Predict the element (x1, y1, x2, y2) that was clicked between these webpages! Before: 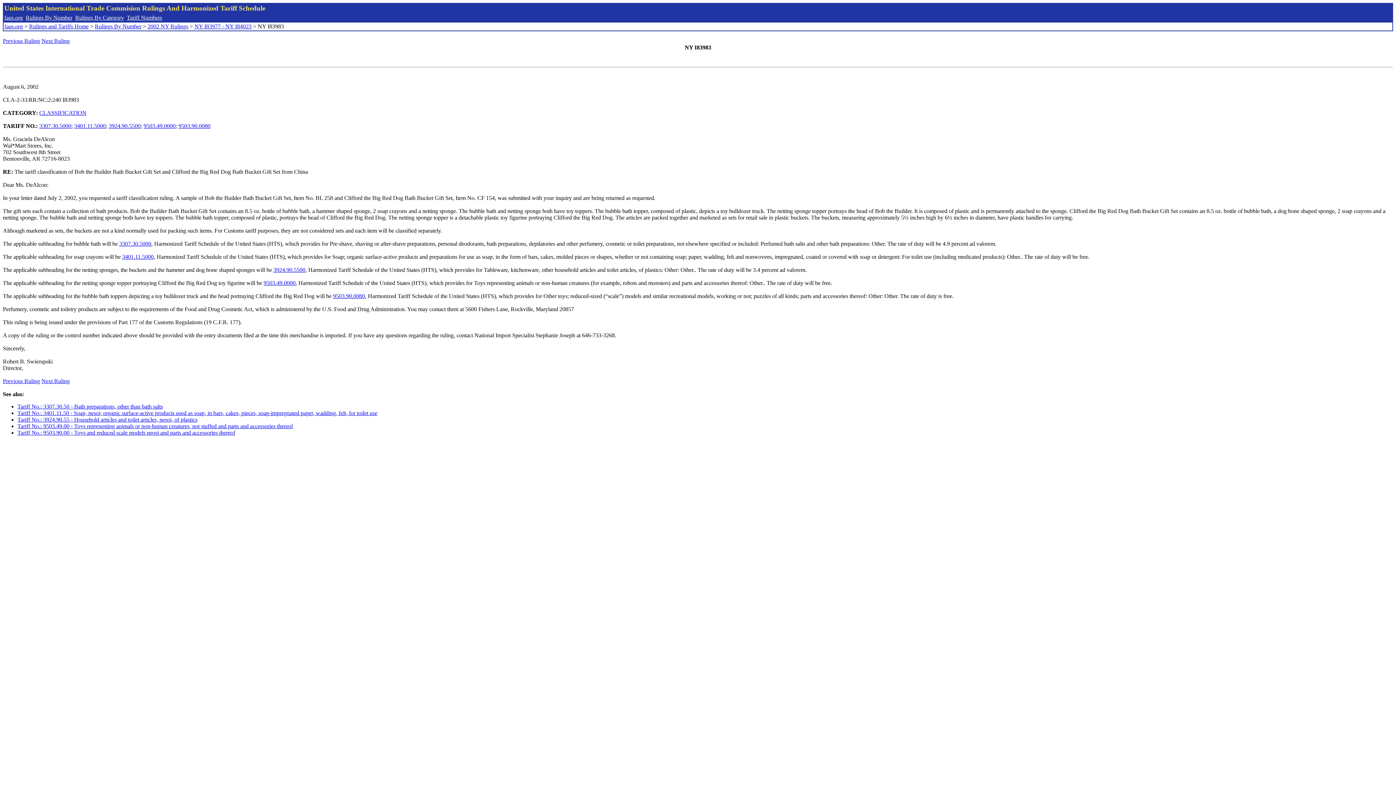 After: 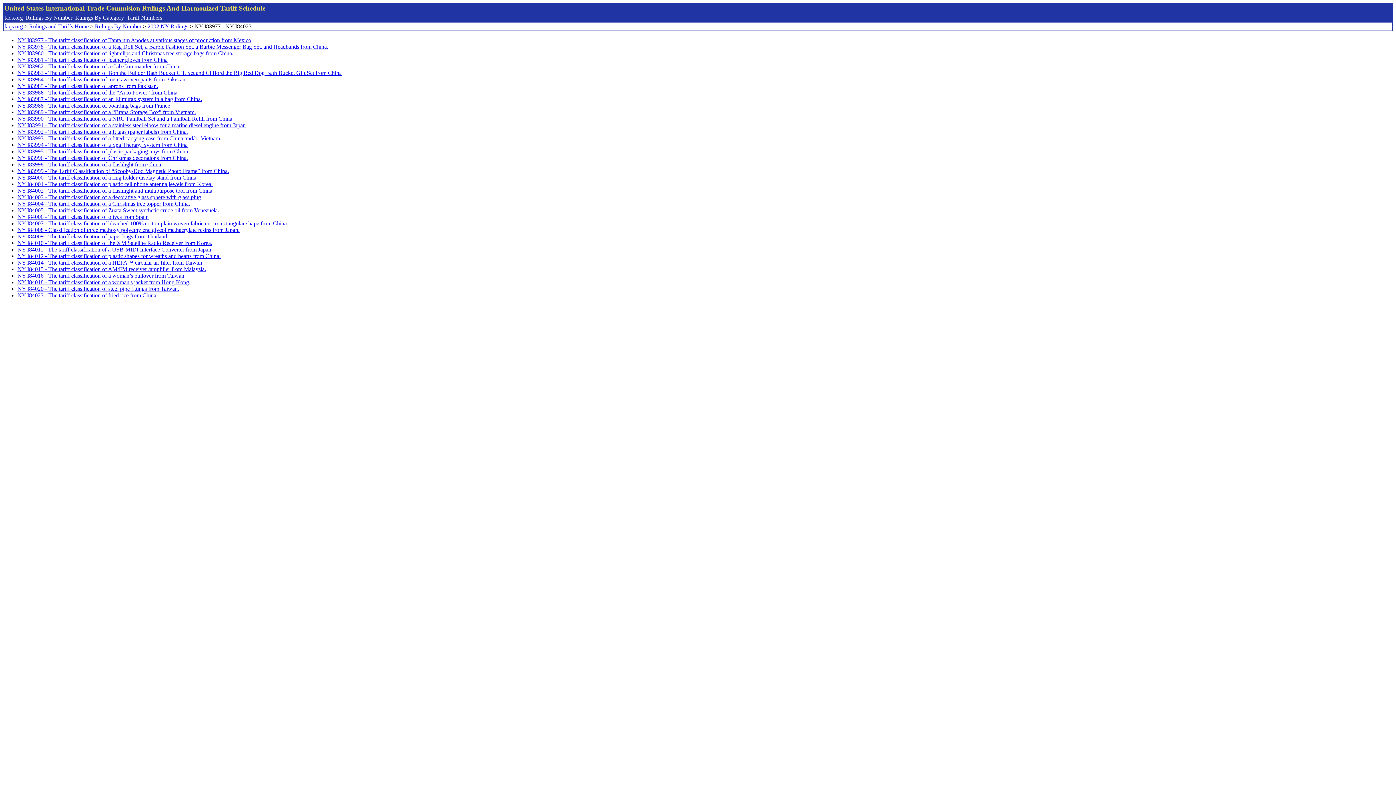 Action: bbox: (194, 23, 251, 29) label: NY I83977 - NY I84023